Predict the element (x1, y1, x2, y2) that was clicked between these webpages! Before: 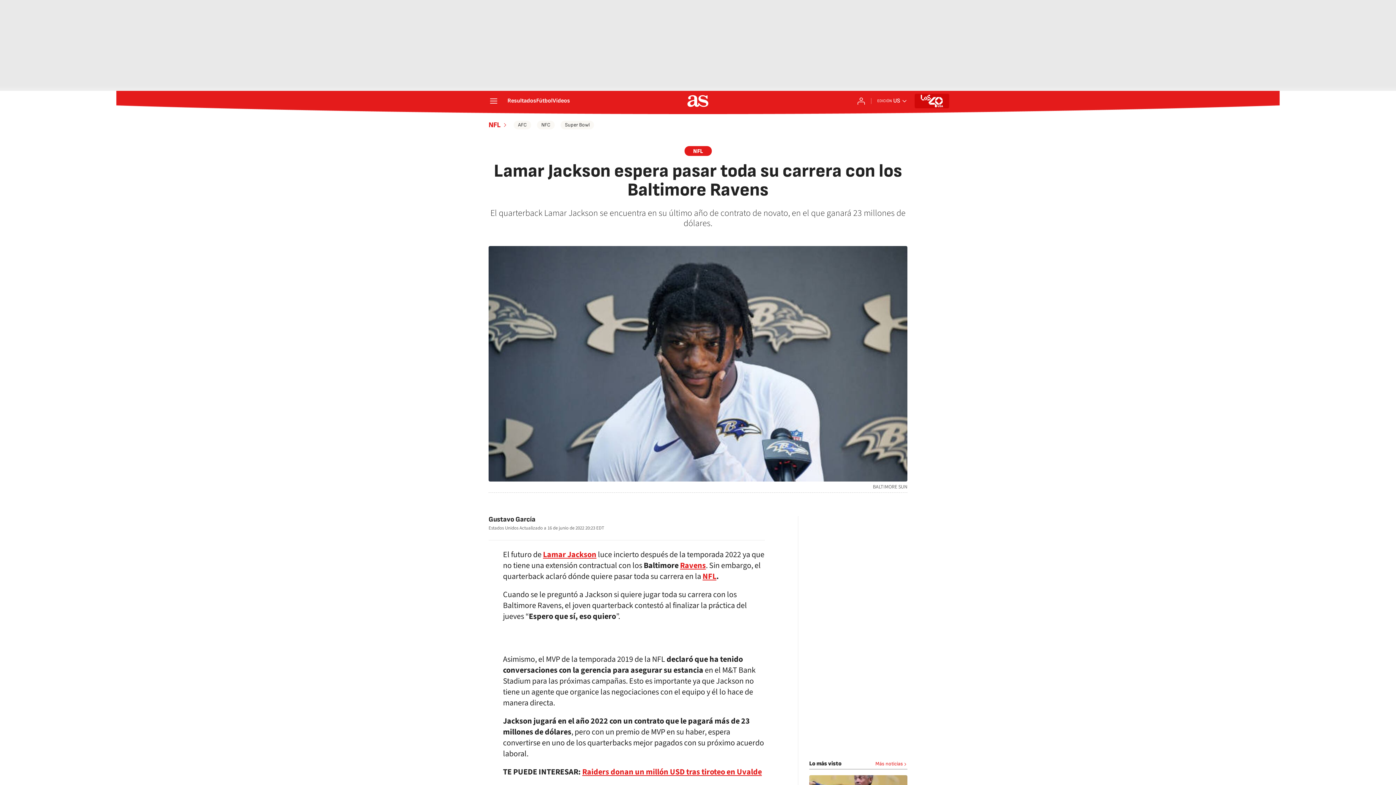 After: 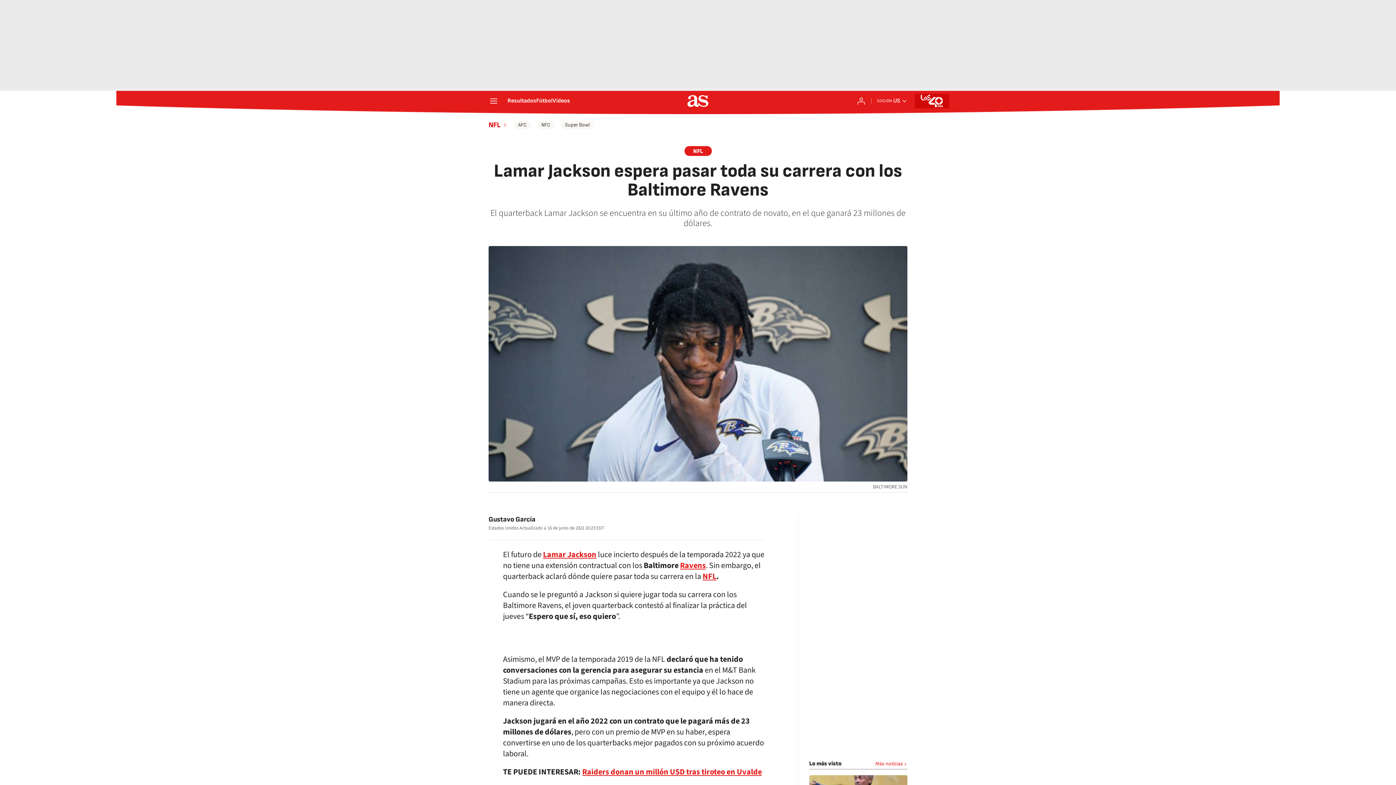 Action: label: facebook bbox: (725, 517, 738, 530)